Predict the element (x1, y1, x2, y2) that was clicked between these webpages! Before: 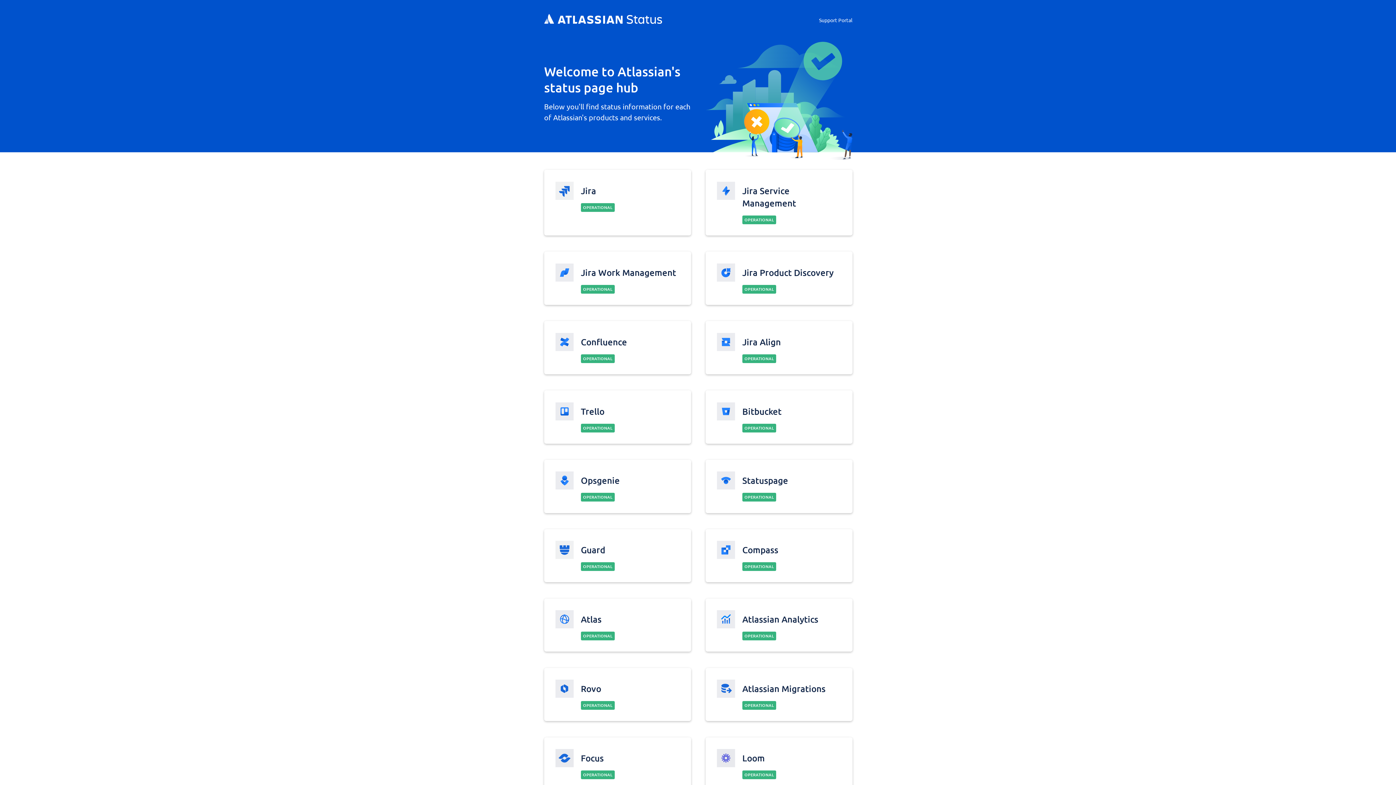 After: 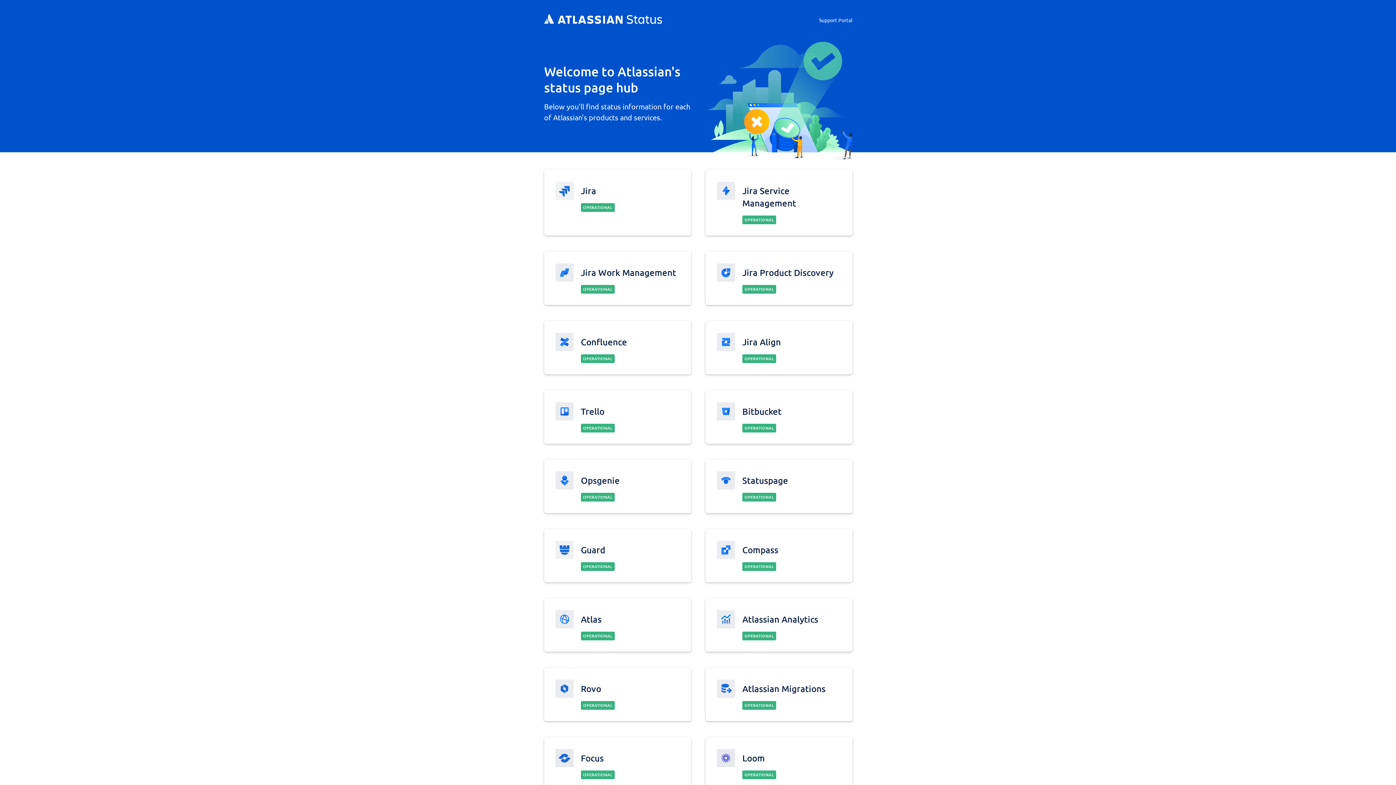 Action: label: Jira Product Discovery
OPERATIONAL bbox: (705, 251, 852, 305)